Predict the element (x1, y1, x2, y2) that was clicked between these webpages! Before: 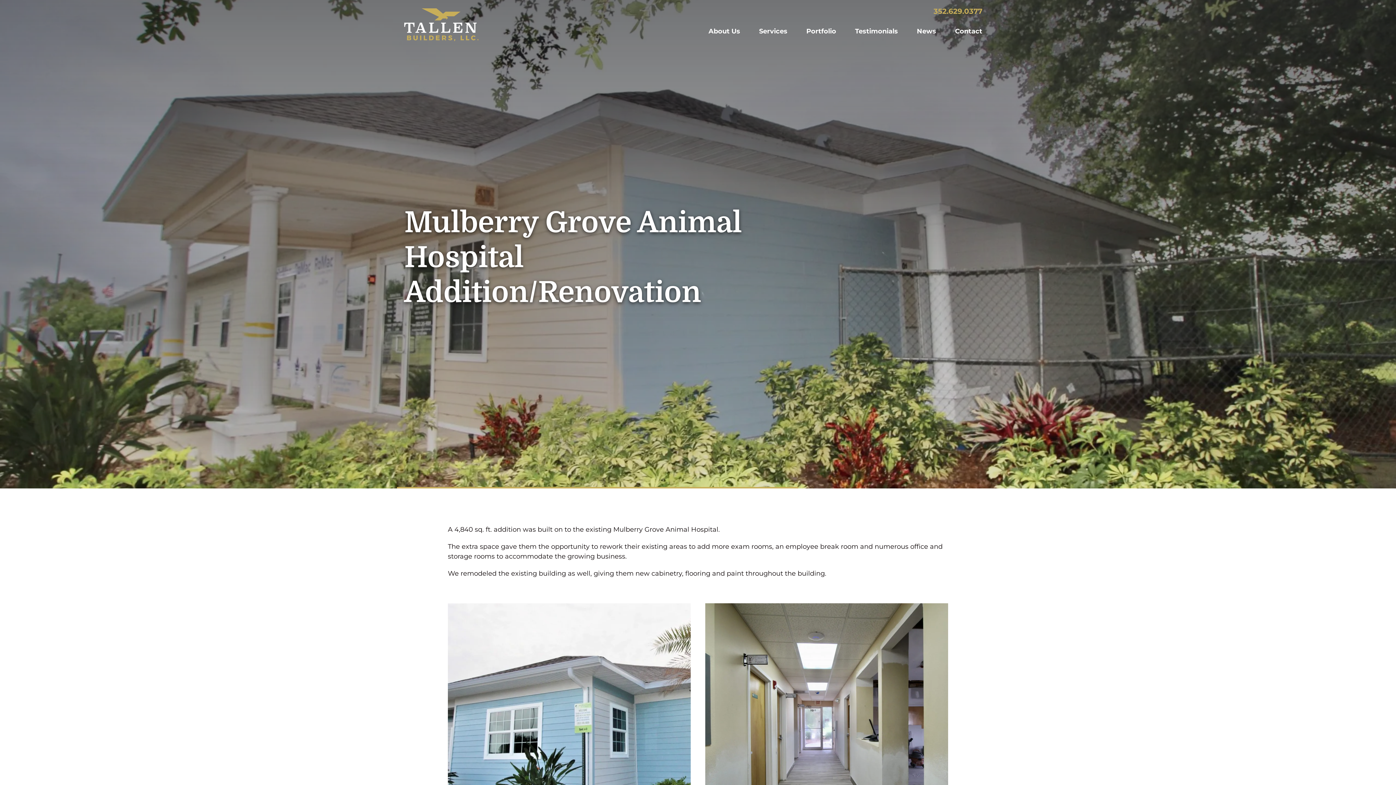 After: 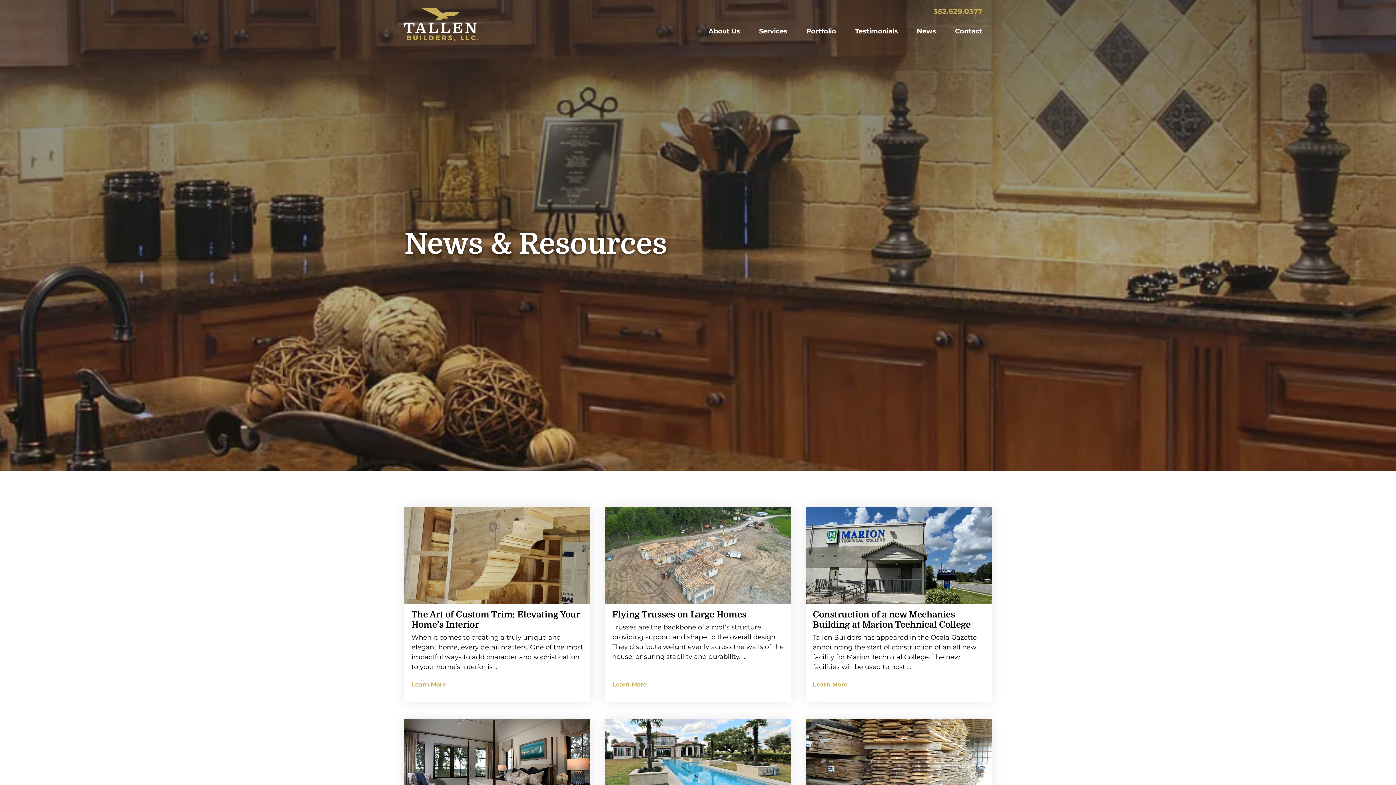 Action: bbox: (907, 18, 945, 44) label: News